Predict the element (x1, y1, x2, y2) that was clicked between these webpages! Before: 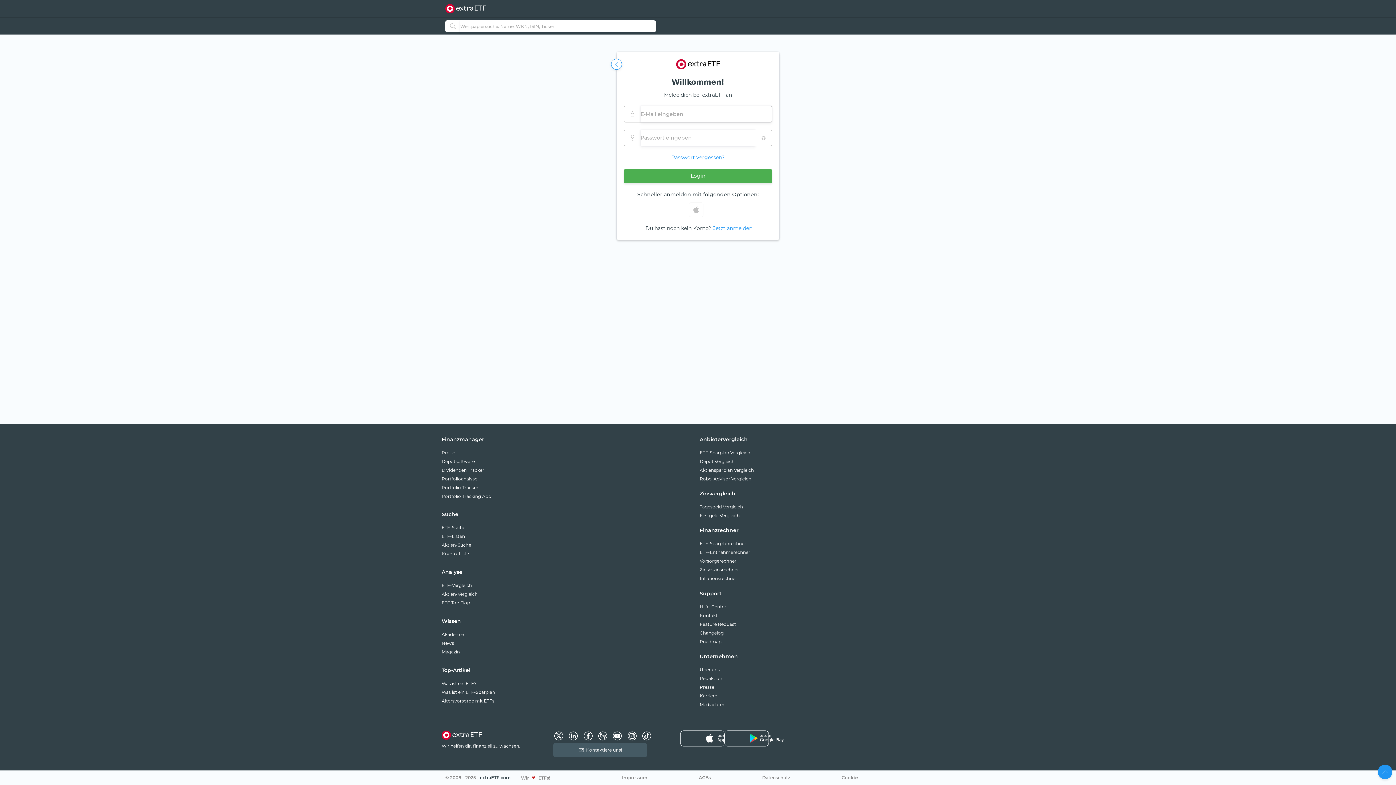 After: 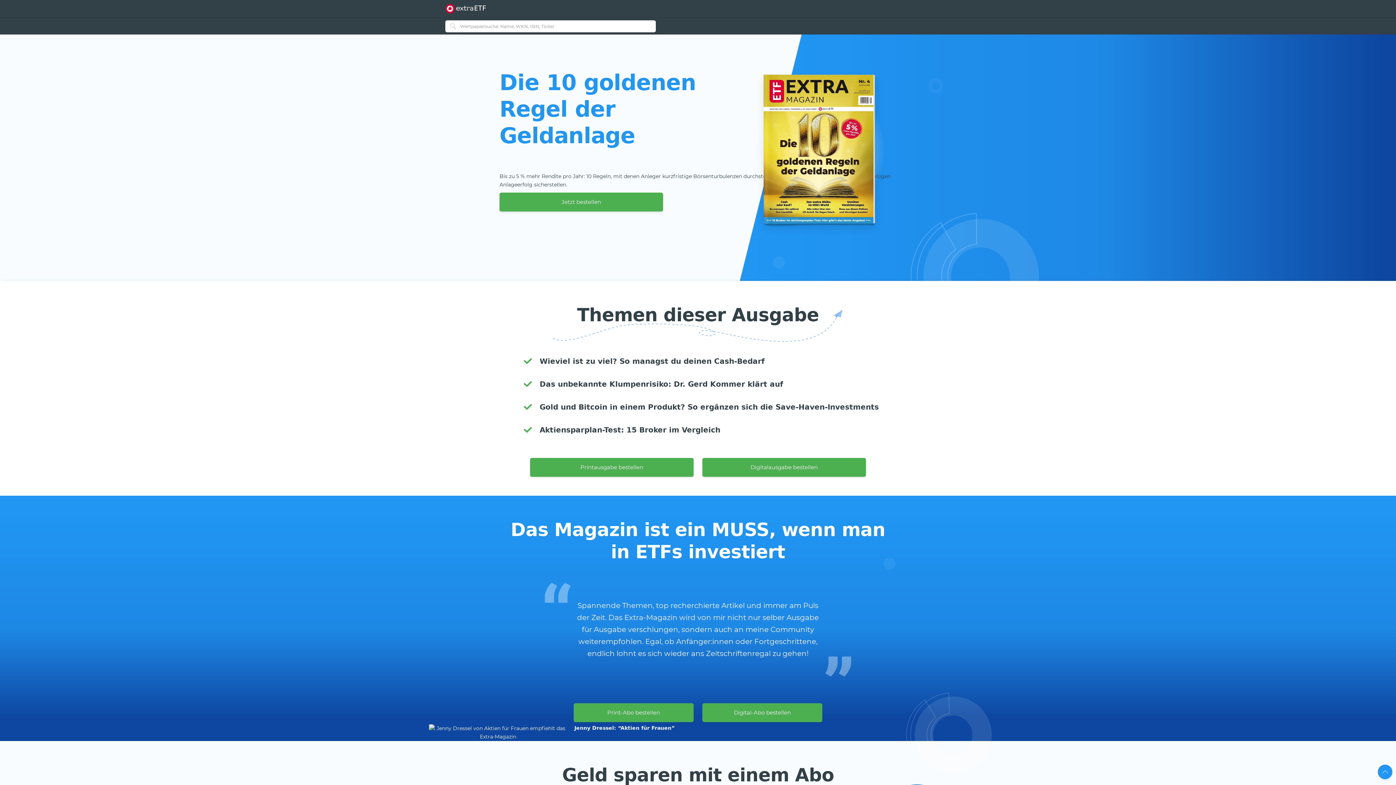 Action: bbox: (441, 646, 696, 655) label: Magazin